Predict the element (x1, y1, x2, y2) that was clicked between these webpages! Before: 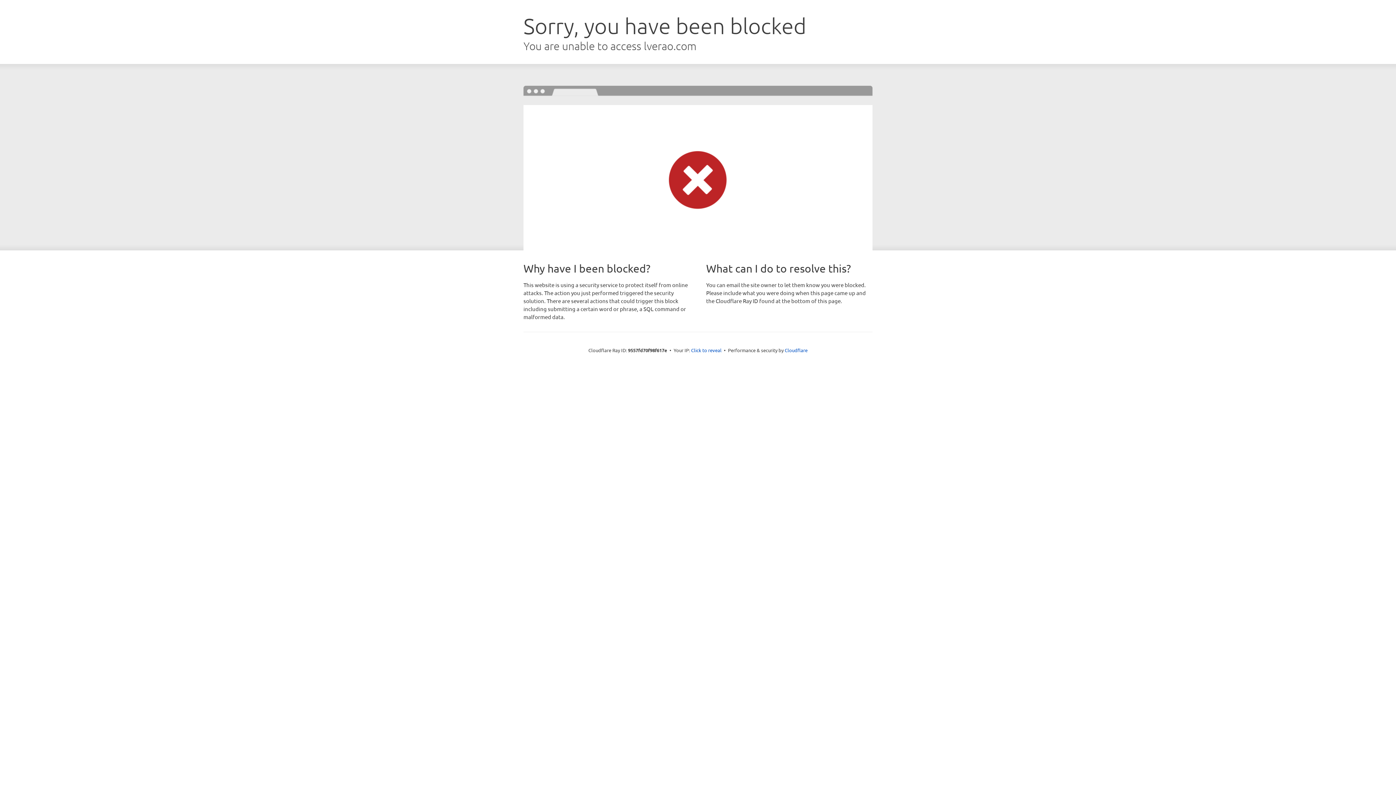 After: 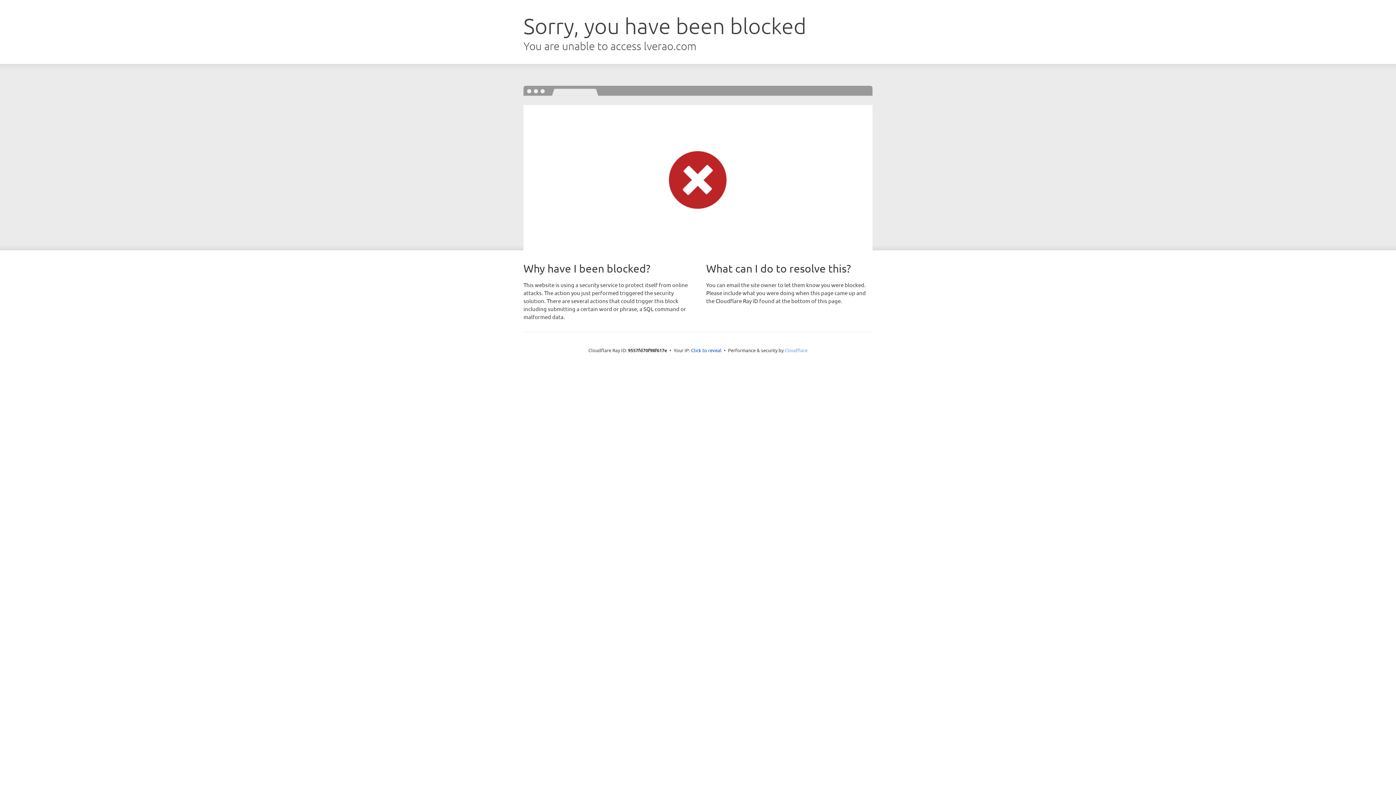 Action: label: Cloudflare bbox: (784, 347, 807, 353)